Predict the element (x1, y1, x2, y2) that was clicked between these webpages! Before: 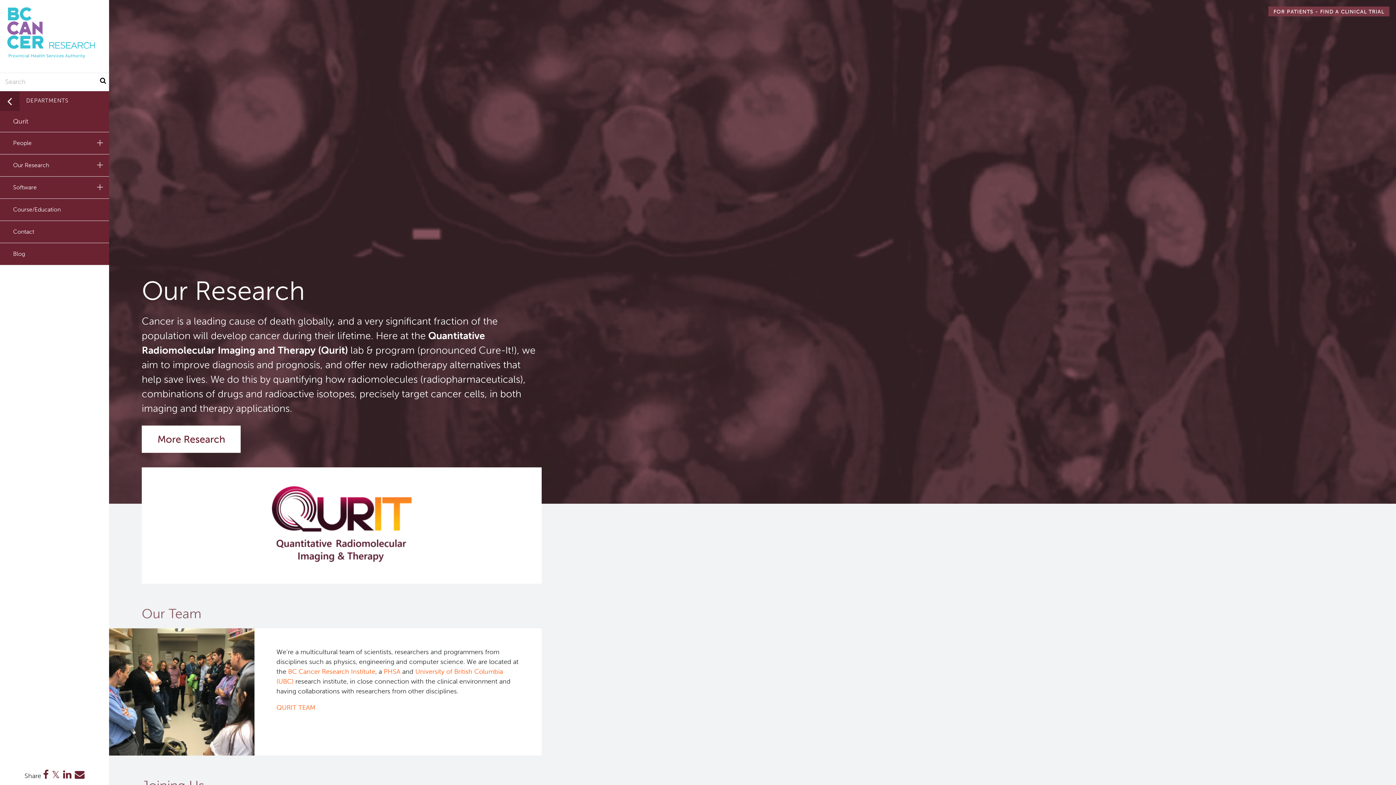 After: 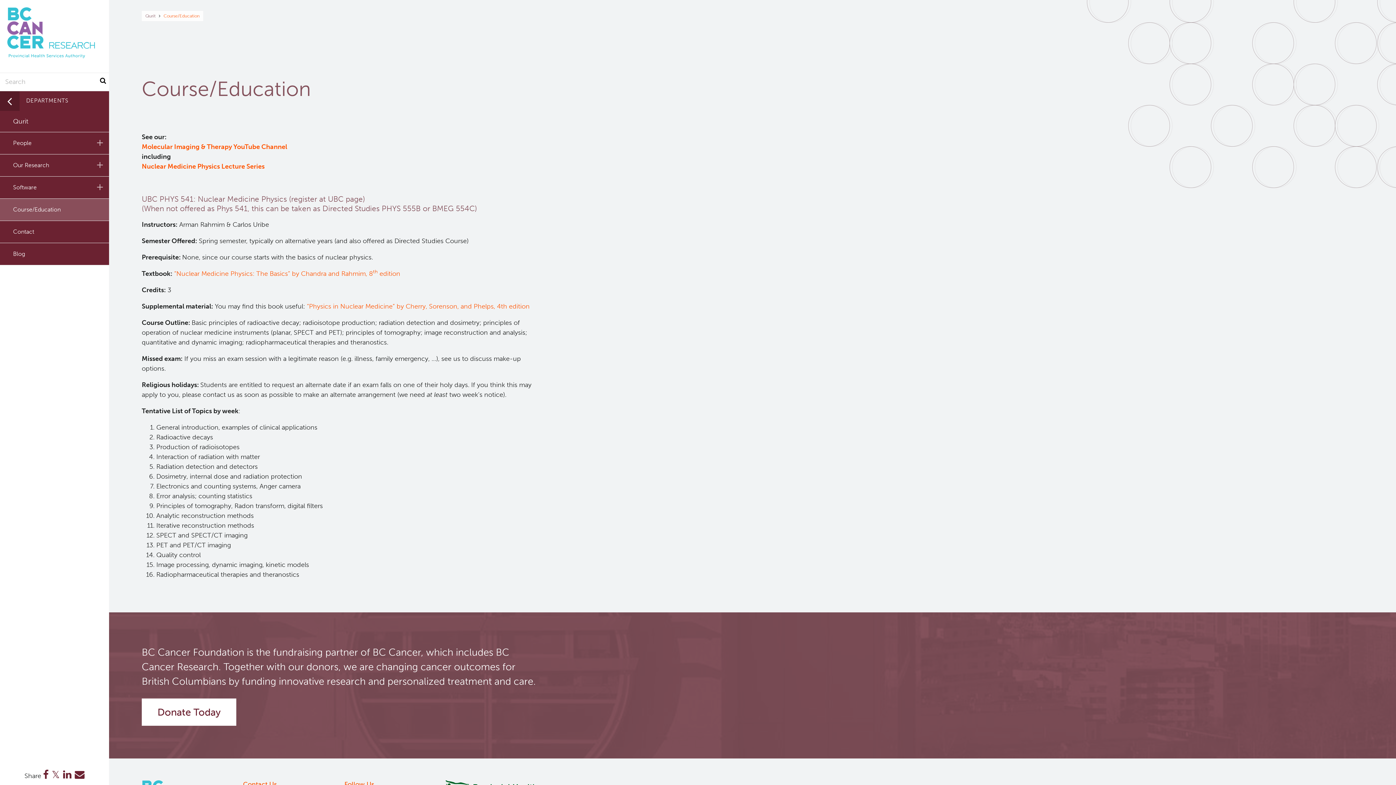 Action: label: Course/Education bbox: (0, 198, 109, 220)